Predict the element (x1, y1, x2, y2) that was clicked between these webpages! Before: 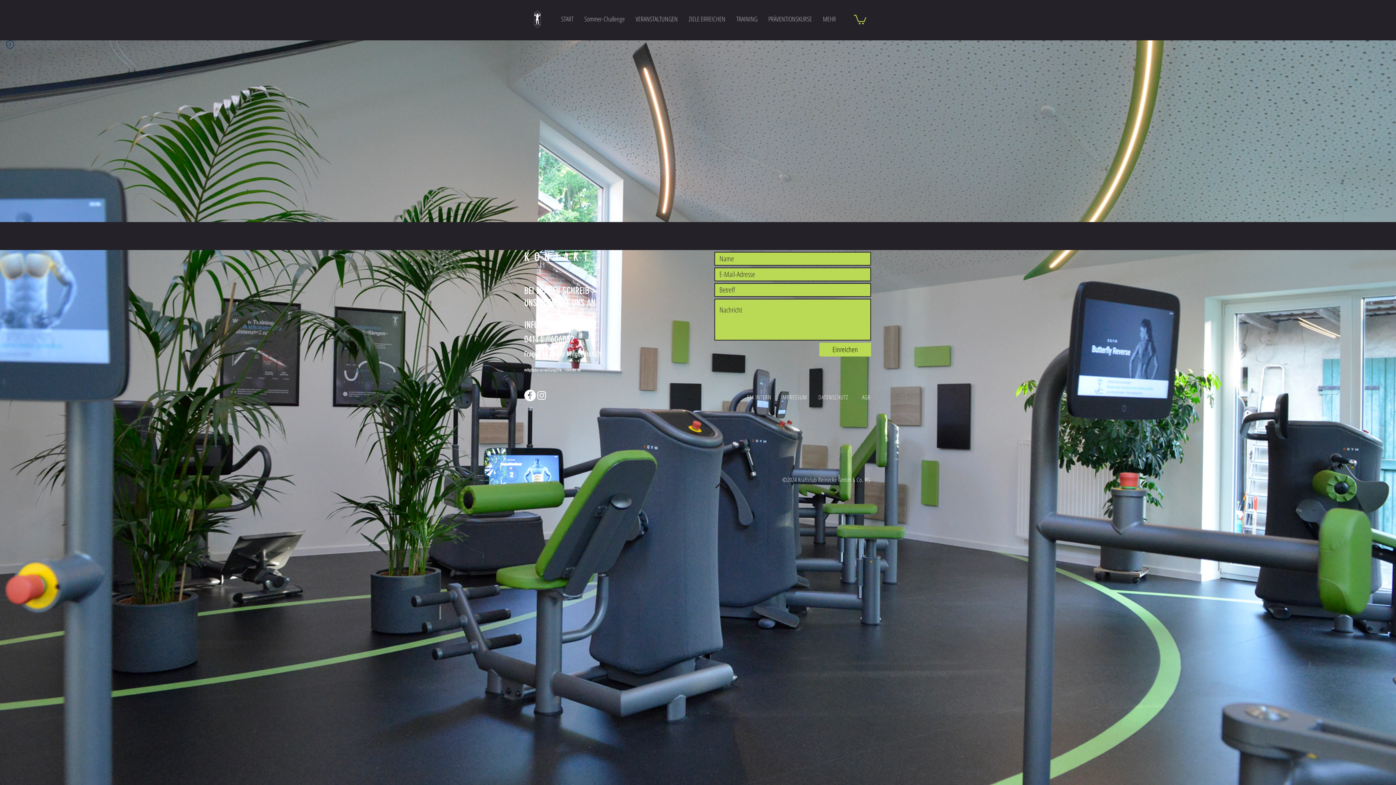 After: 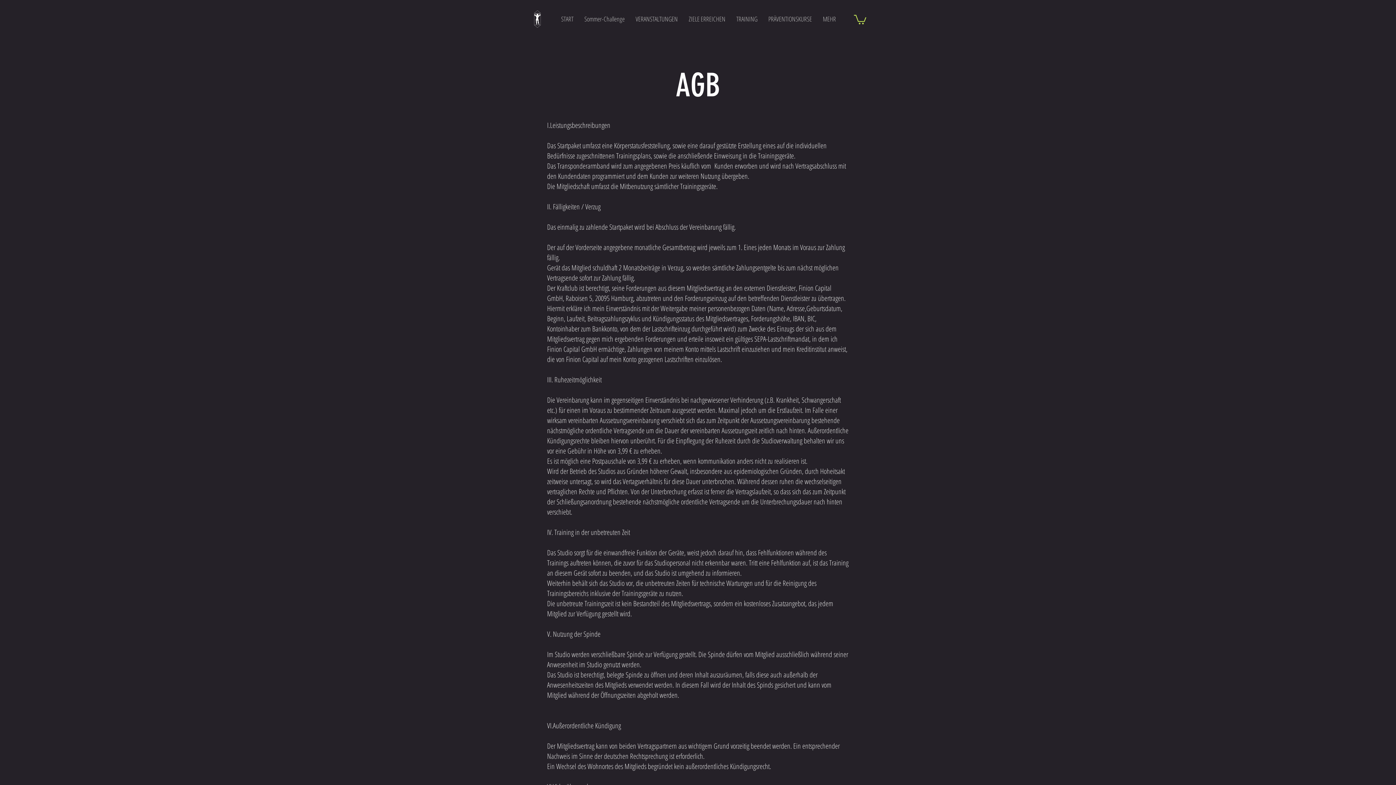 Action: label: AGB bbox: (862, 393, 870, 401)